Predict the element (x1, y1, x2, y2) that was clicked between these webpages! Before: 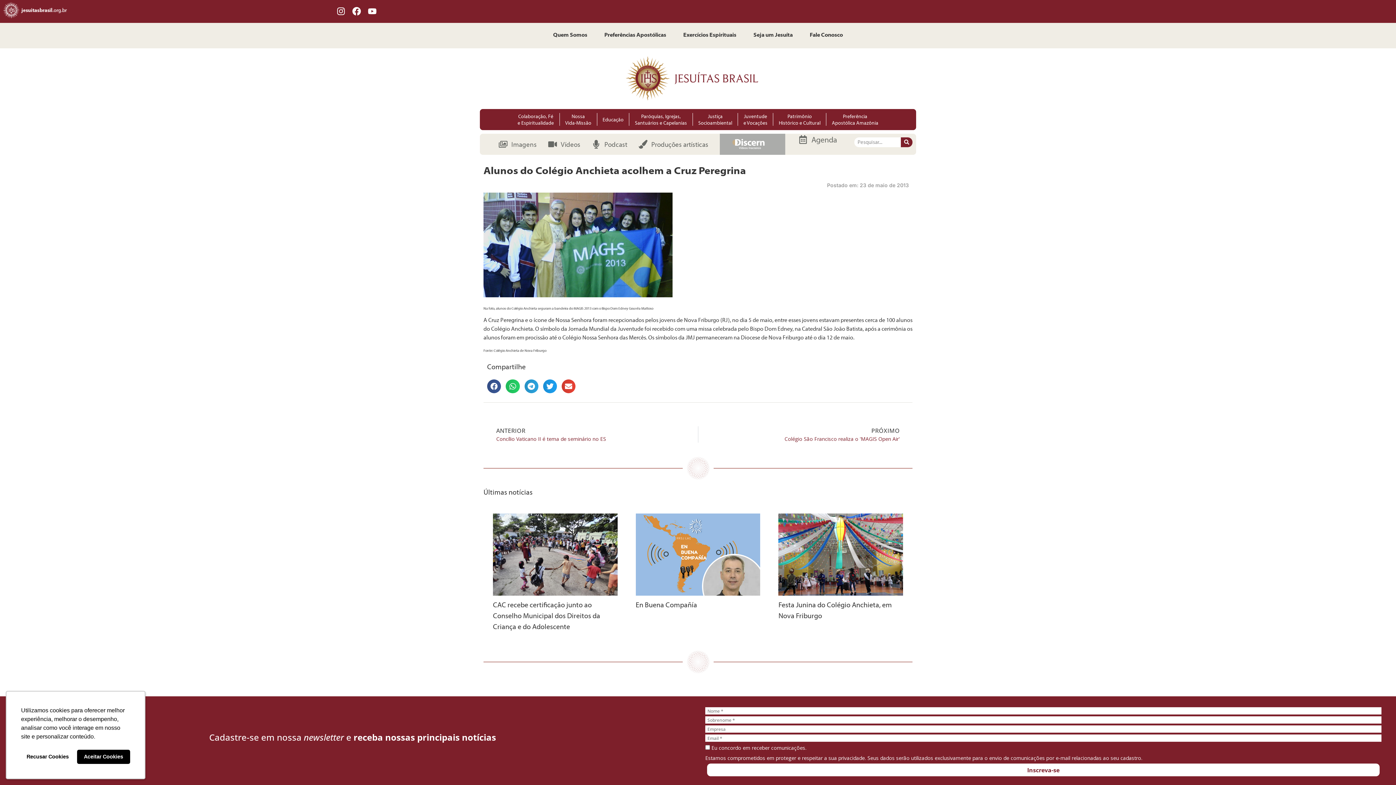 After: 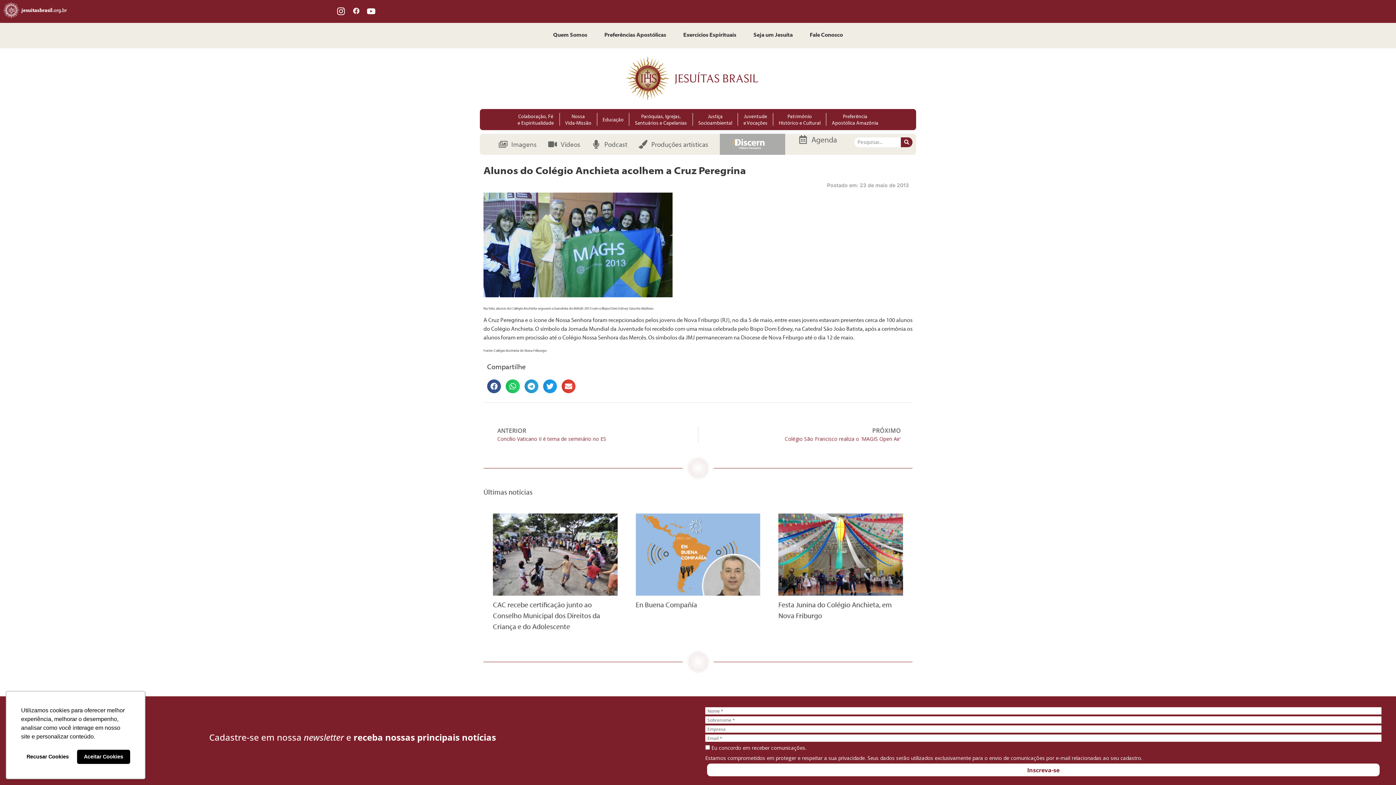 Action: bbox: (350, 5, 362, 17) label: Facebook